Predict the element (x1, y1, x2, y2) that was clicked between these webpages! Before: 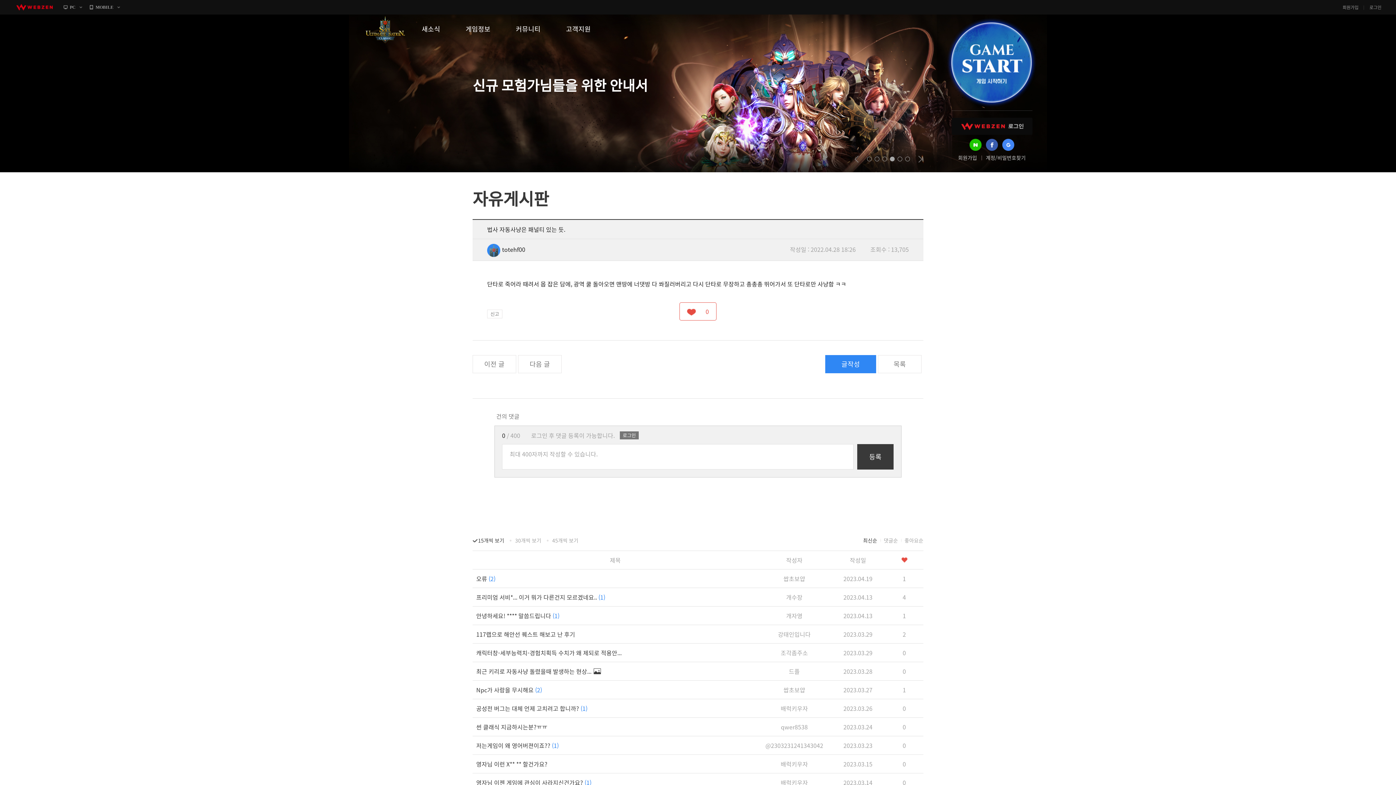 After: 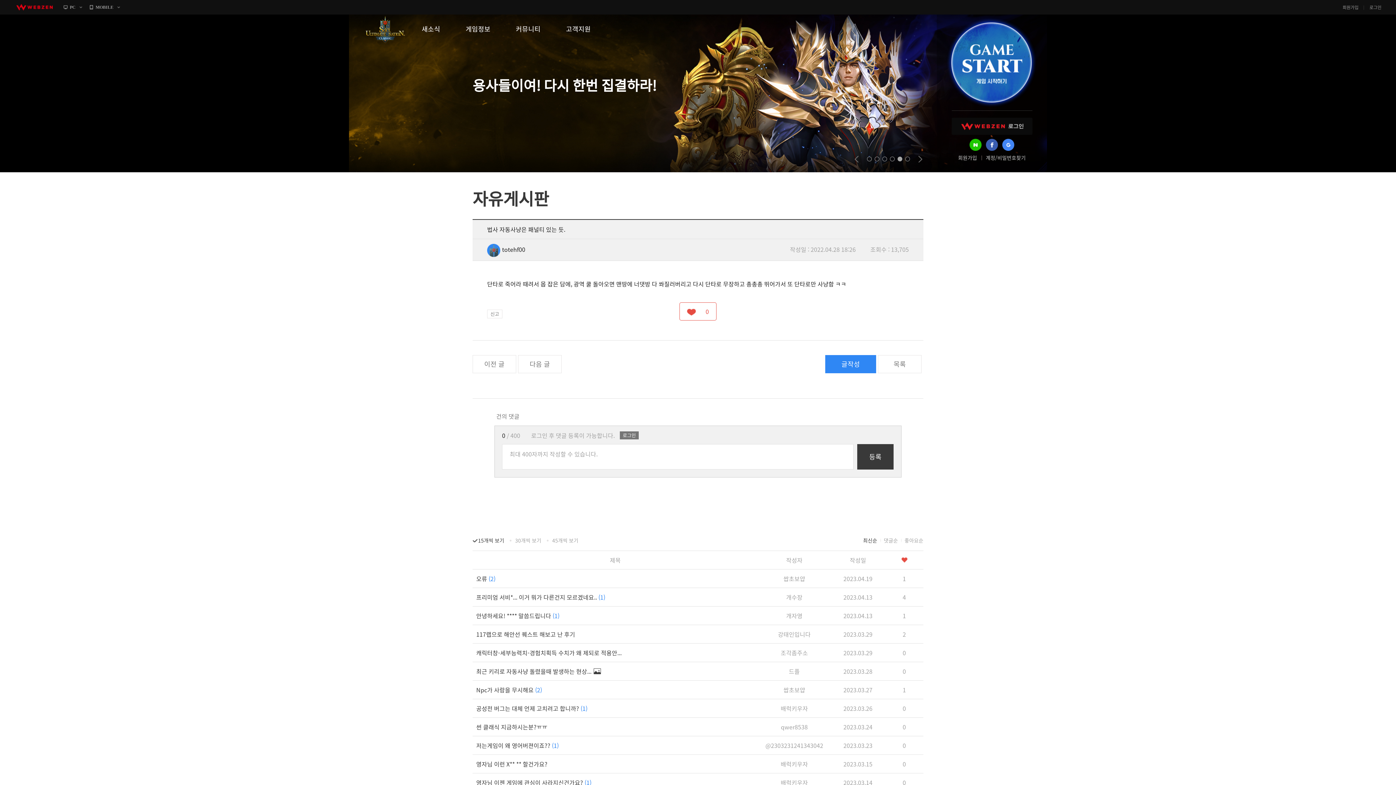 Action: label: 등록 bbox: (857, 444, 893, 469)